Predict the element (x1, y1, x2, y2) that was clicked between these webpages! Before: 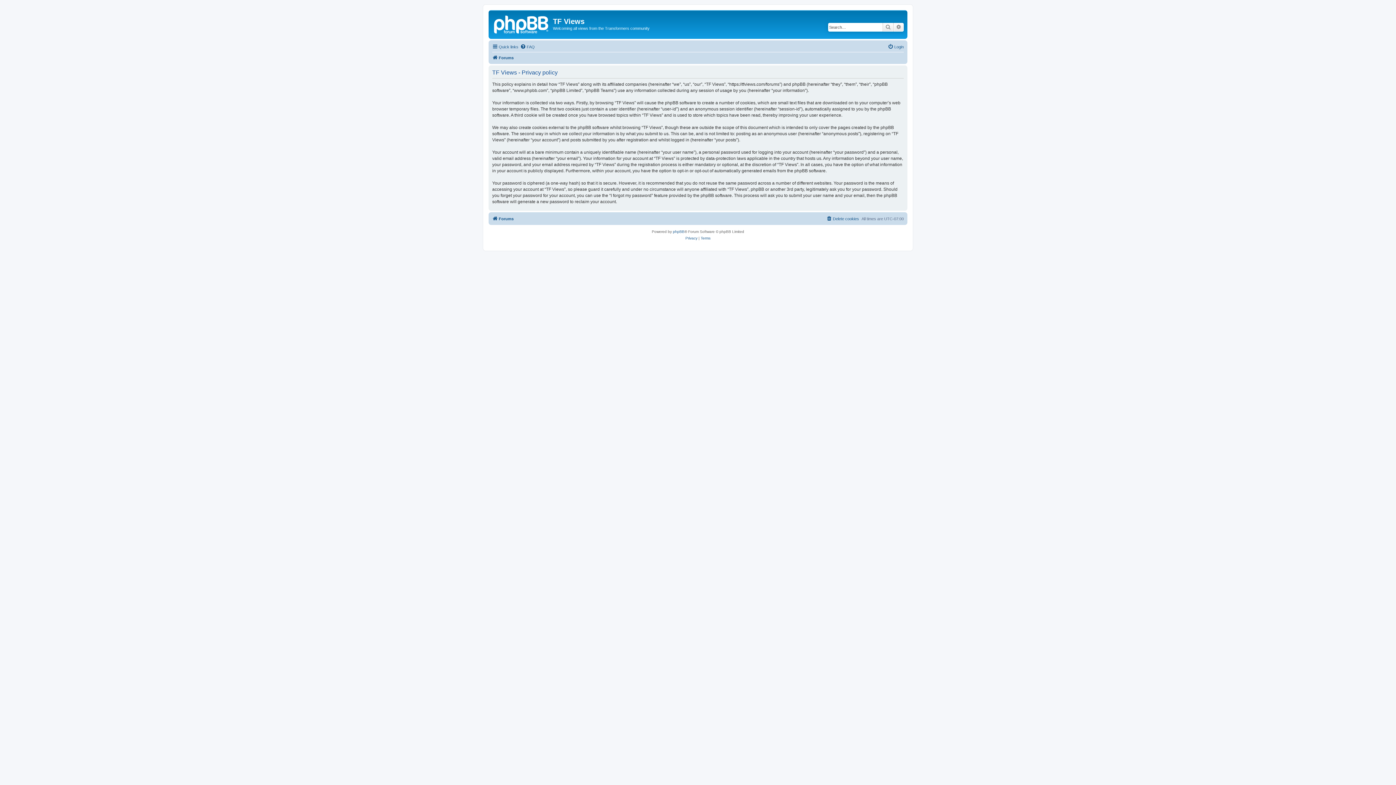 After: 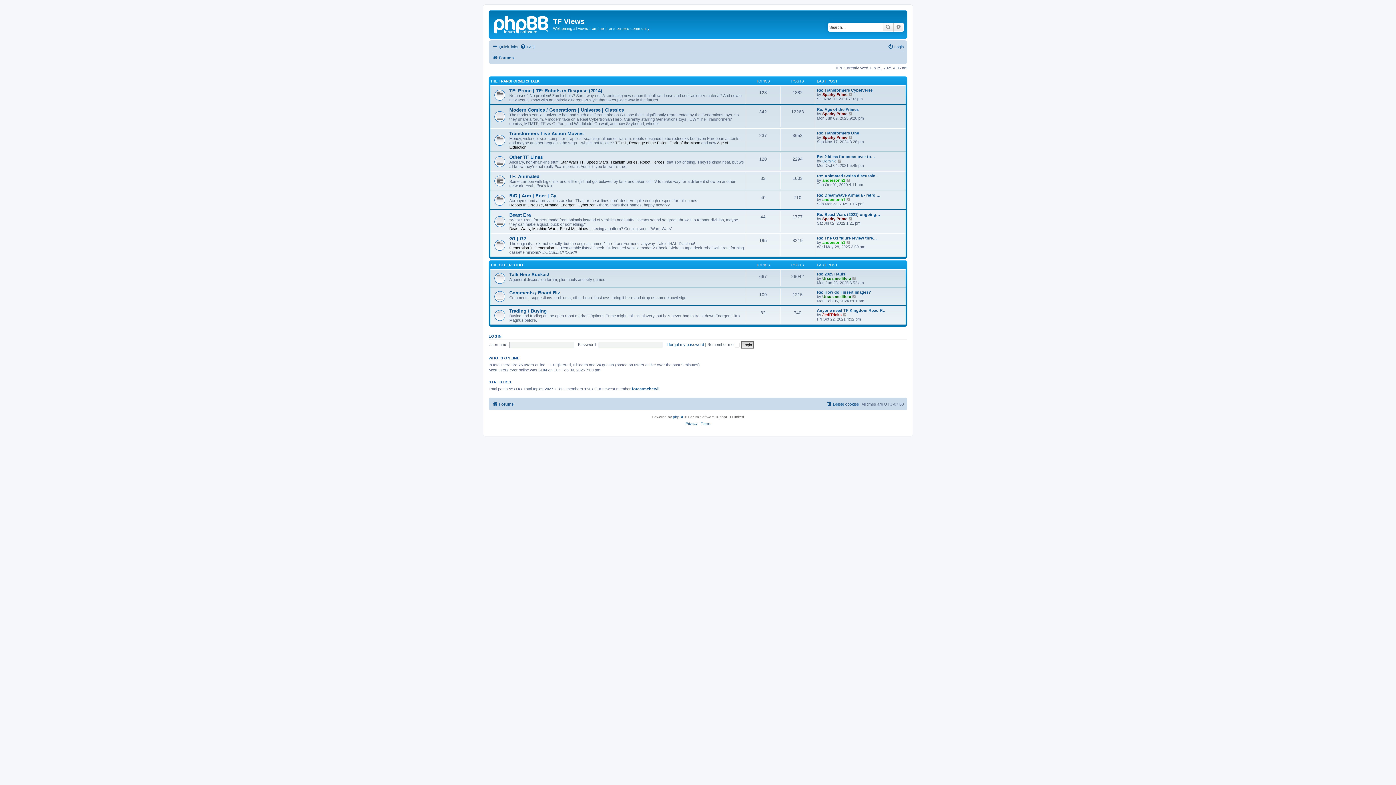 Action: bbox: (490, 12, 553, 35)